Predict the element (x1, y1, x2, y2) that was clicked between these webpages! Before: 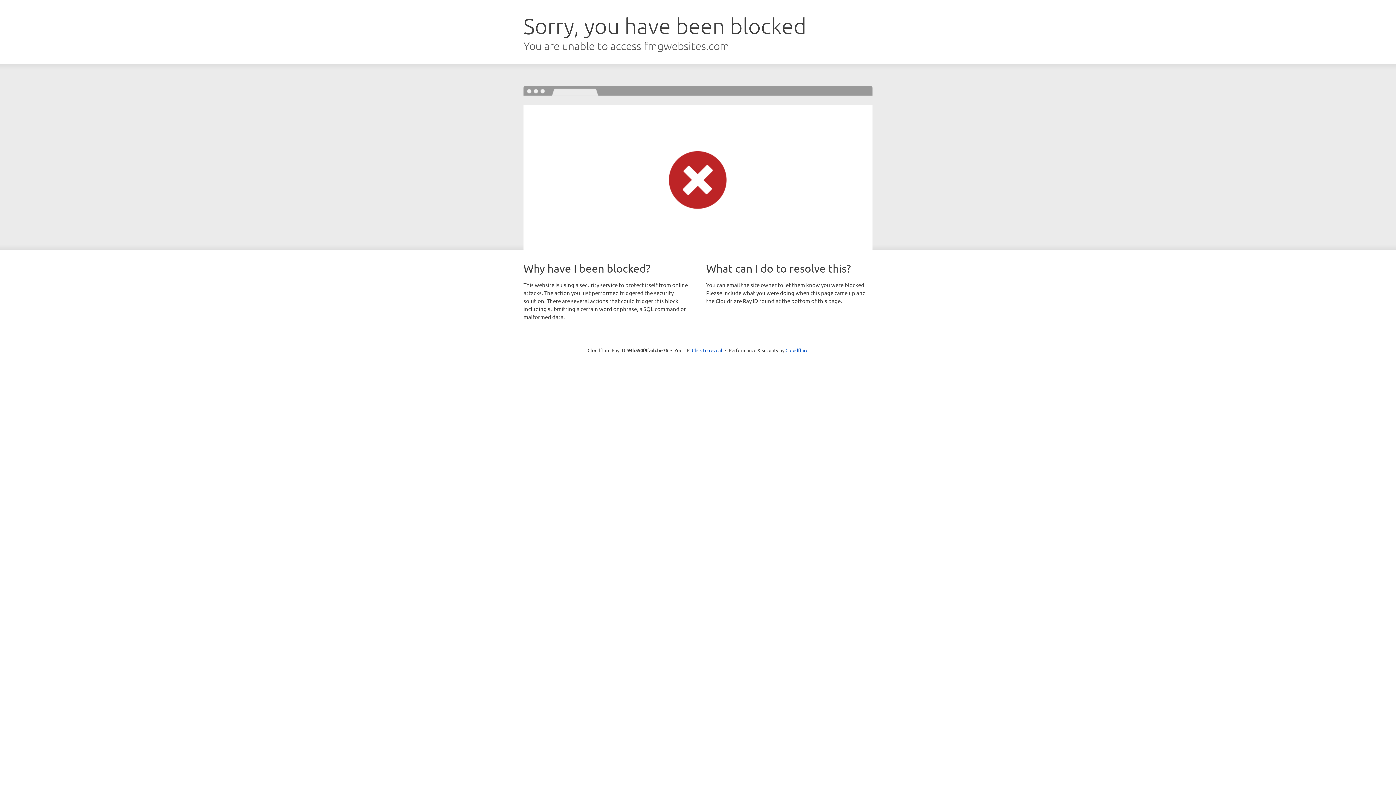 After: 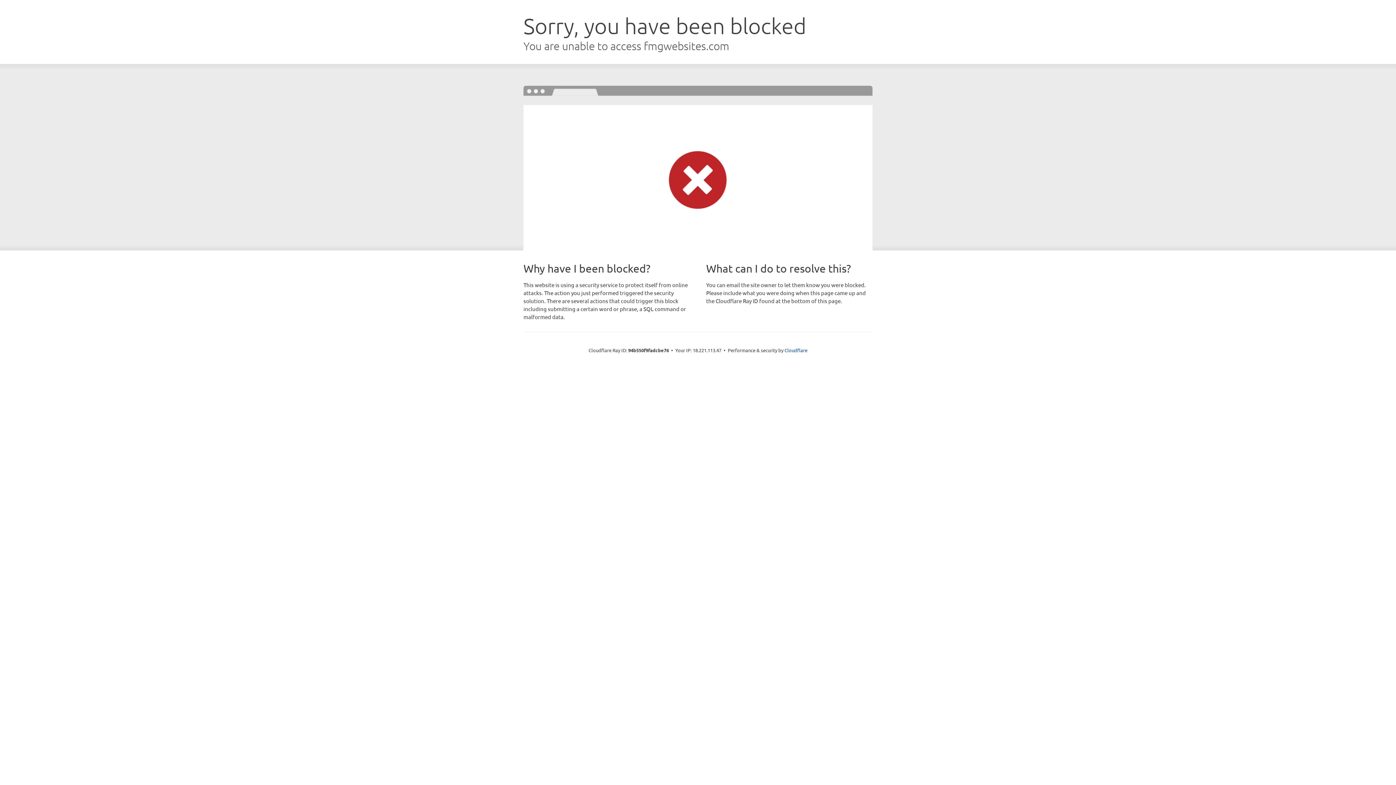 Action: label: Click to reveal bbox: (692, 346, 722, 353)